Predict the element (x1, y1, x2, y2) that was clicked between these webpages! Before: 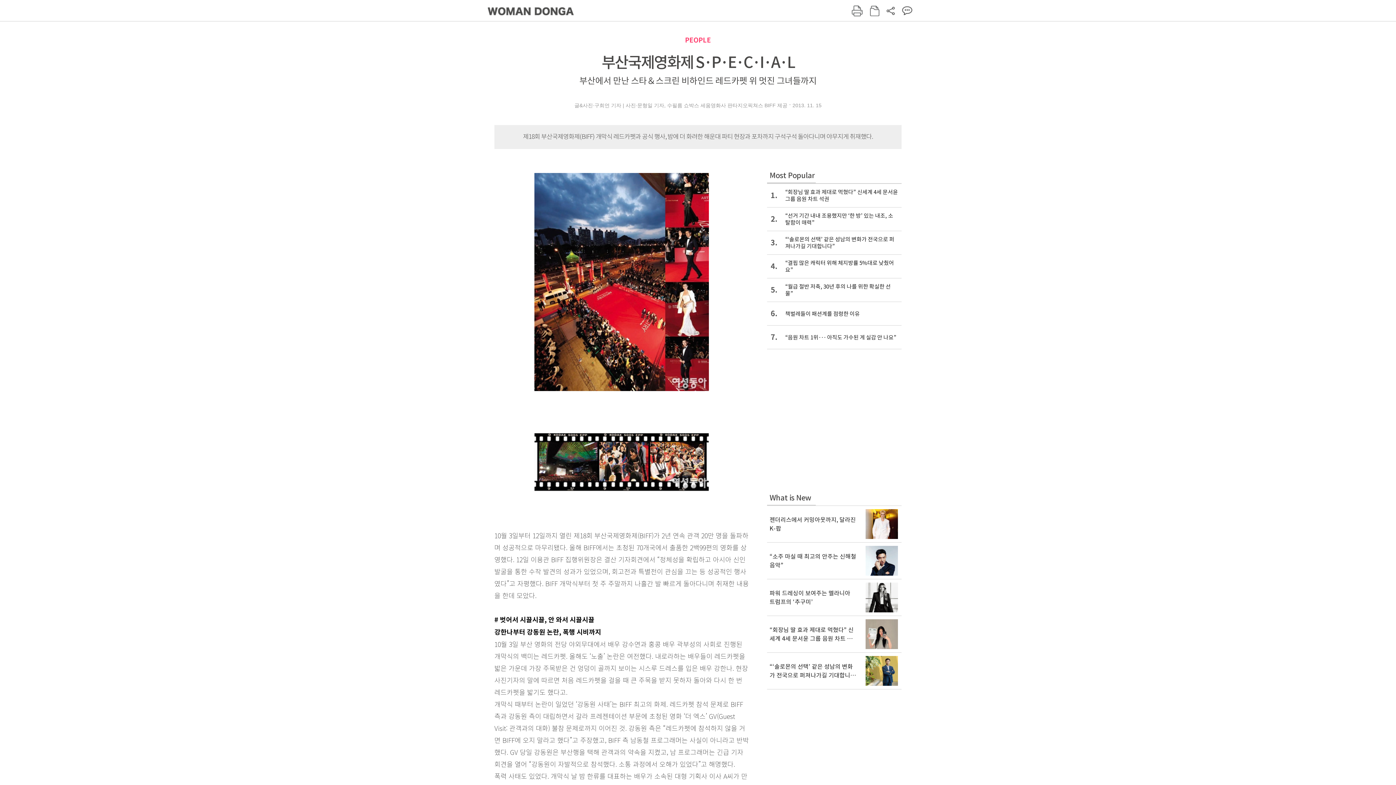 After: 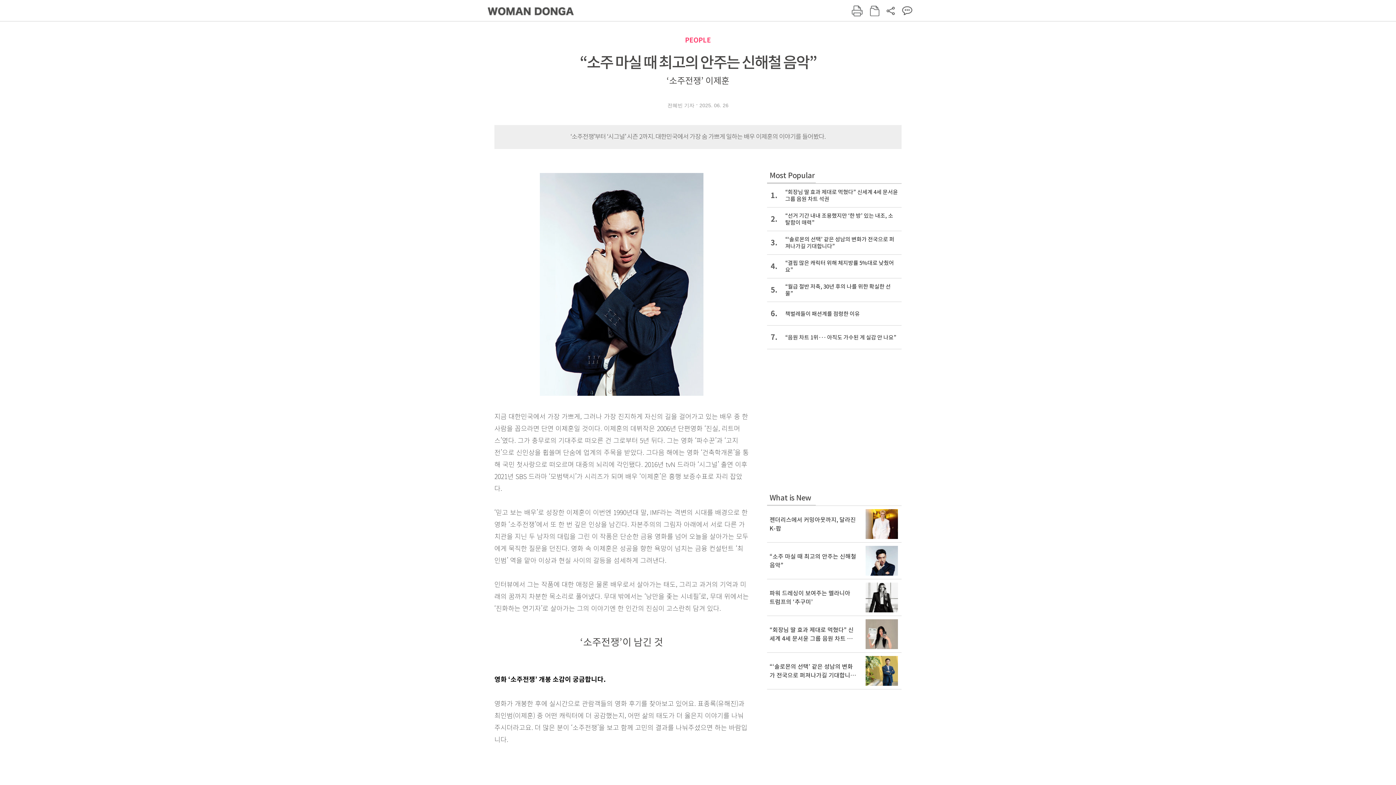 Action: label: “소주 마실 때 최고의 안주는 신해철 음악” bbox: (767, 542, 901, 579)